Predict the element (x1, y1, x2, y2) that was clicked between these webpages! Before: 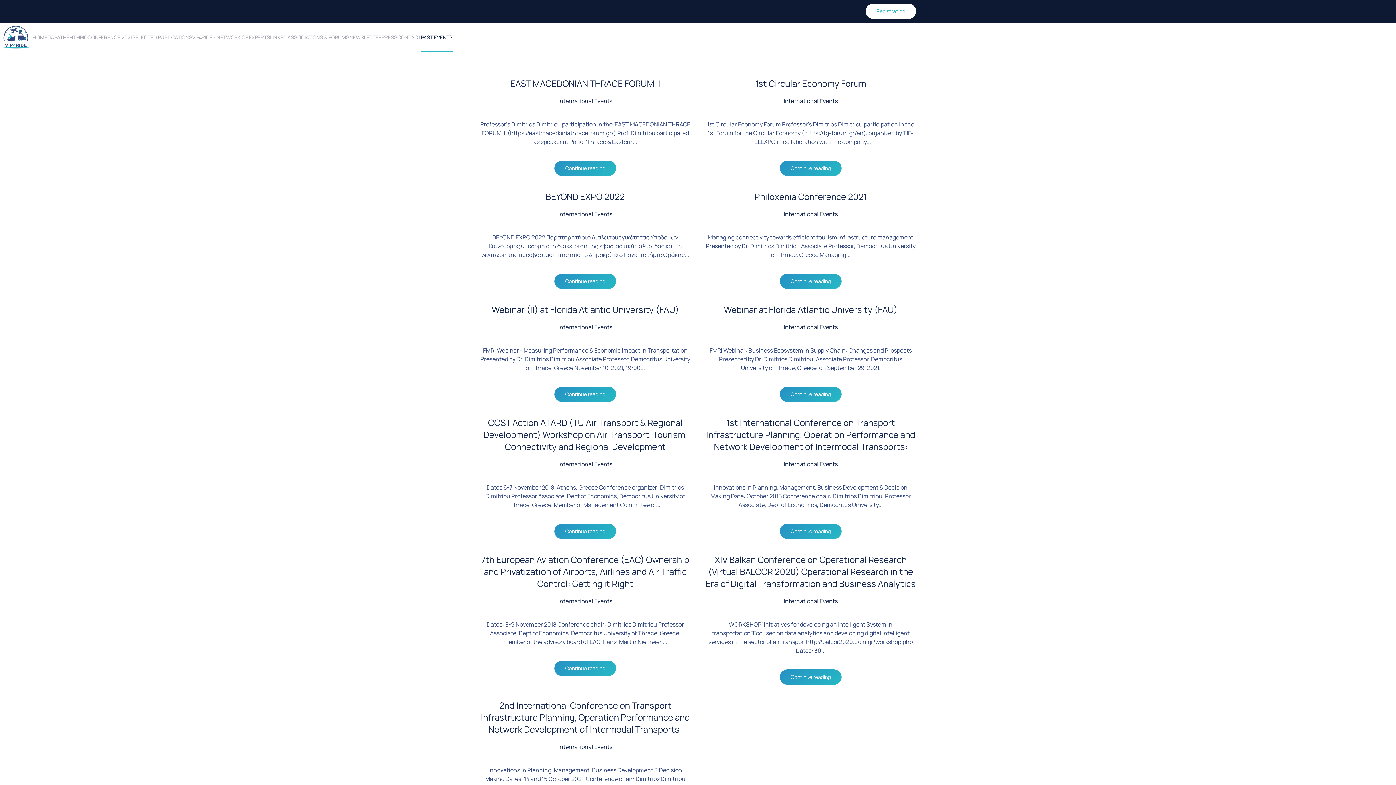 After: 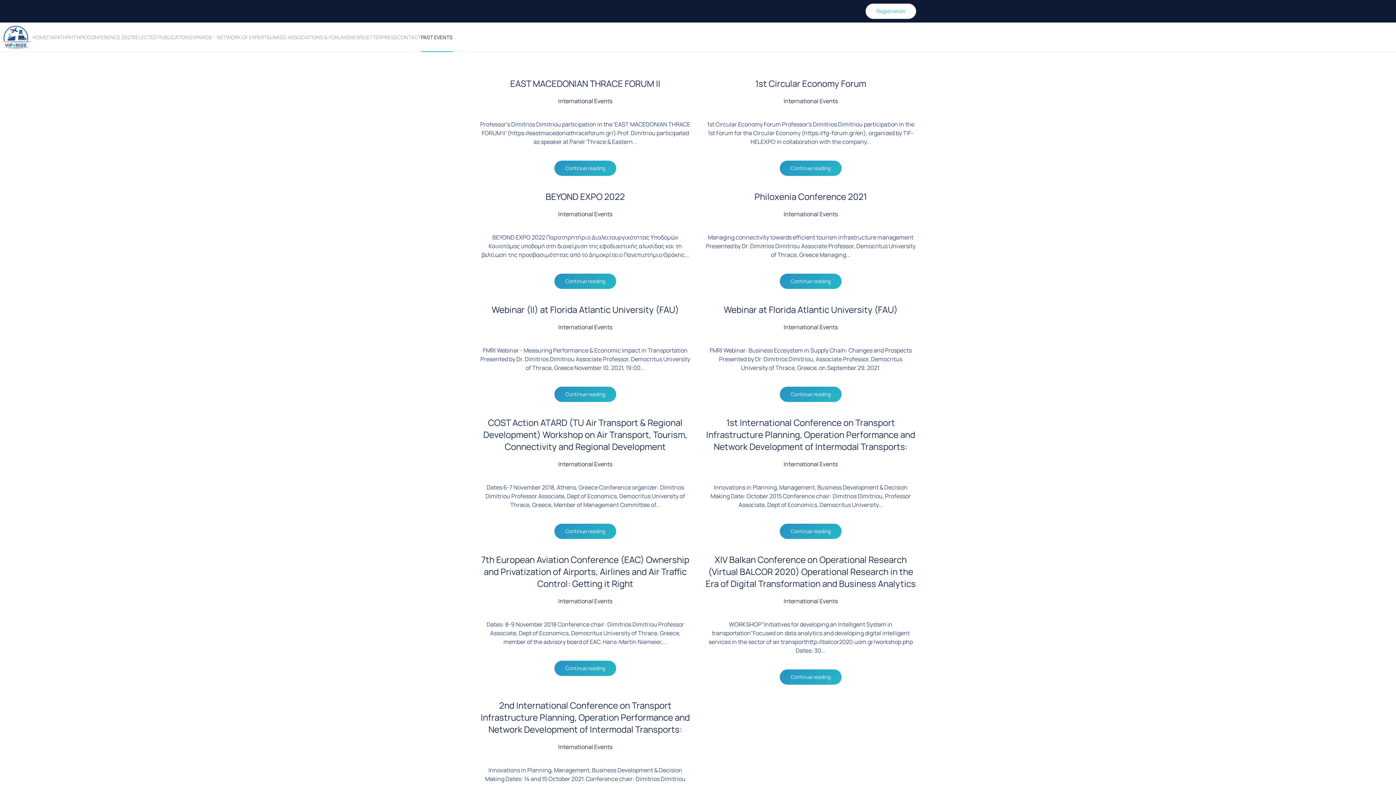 Action: bbox: (783, 322, 838, 331) label: International Events